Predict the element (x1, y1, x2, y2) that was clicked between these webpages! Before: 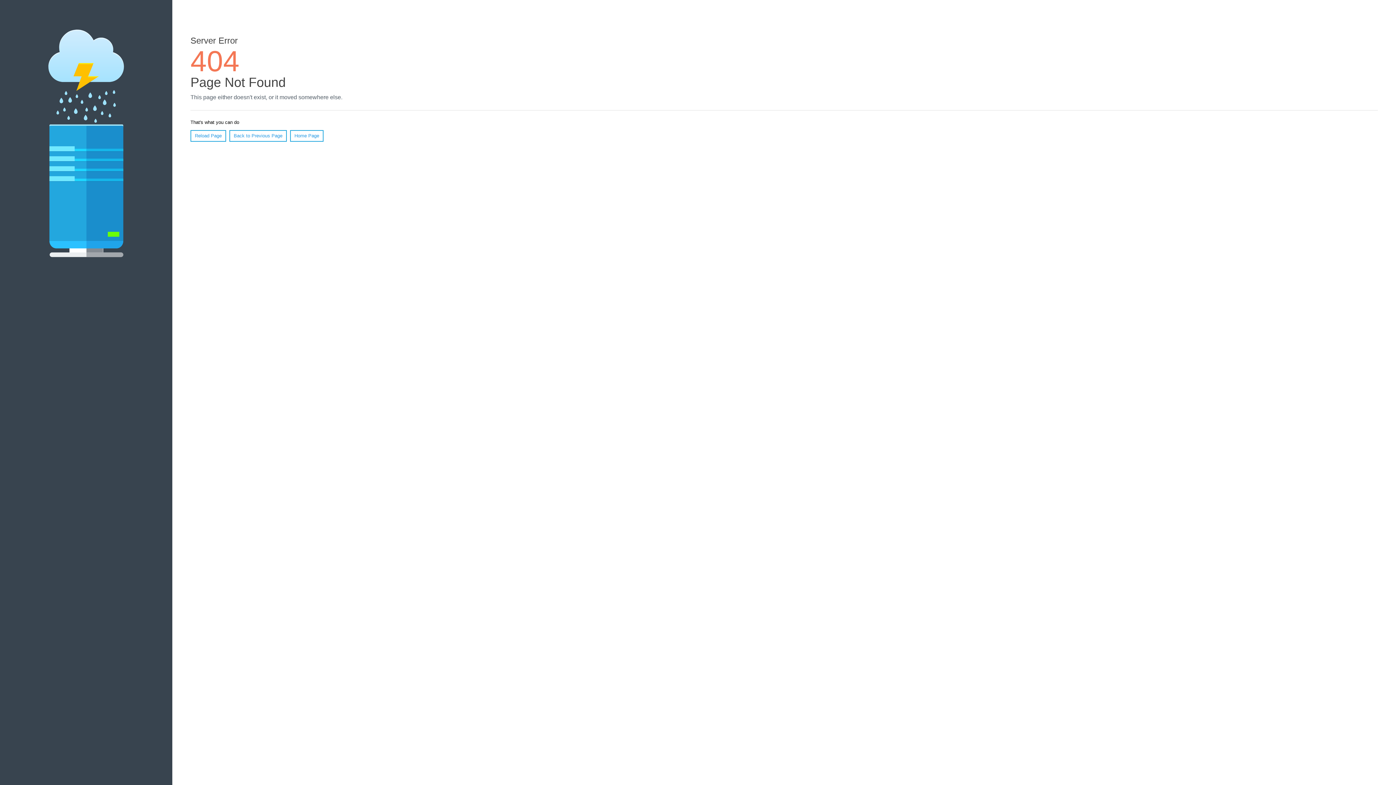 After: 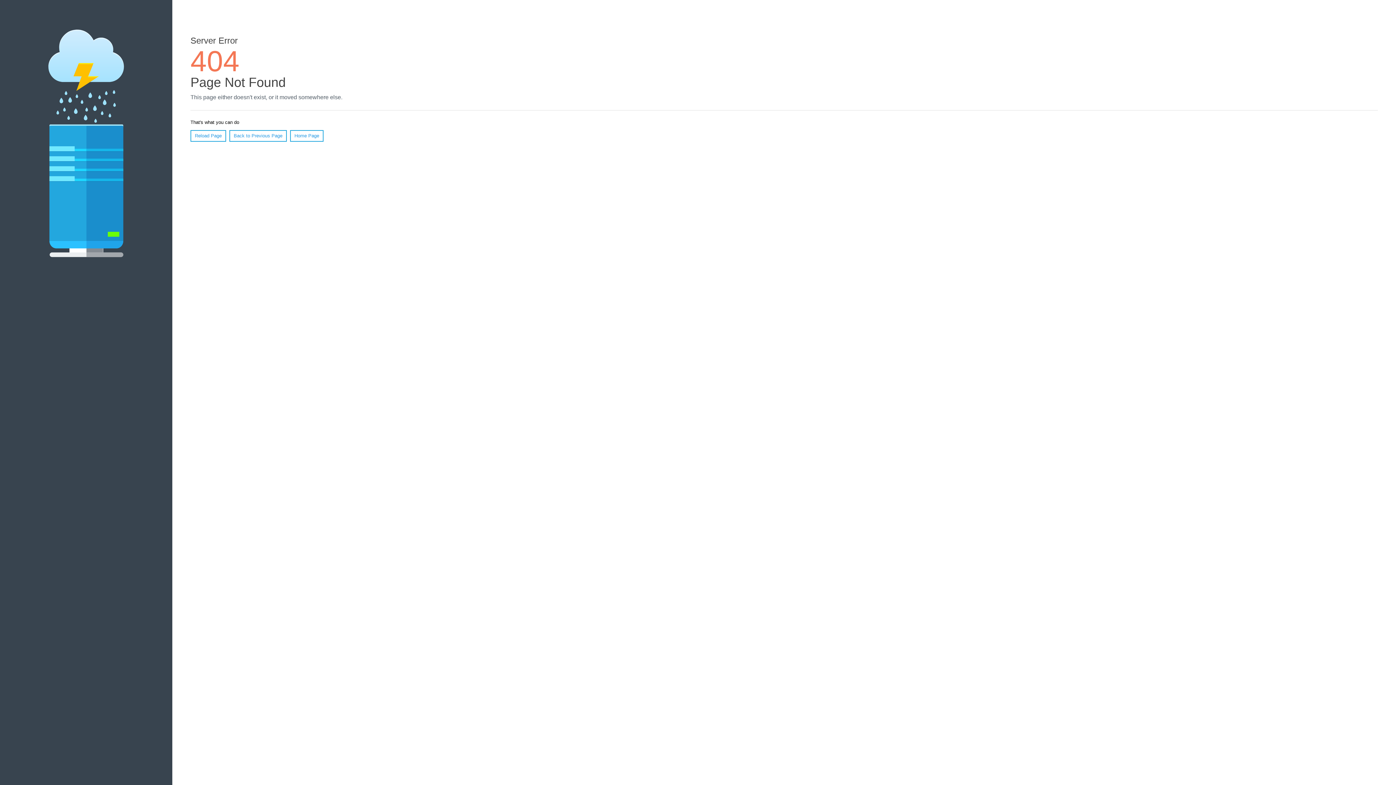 Action: bbox: (190, 130, 226, 141) label: Reload Page